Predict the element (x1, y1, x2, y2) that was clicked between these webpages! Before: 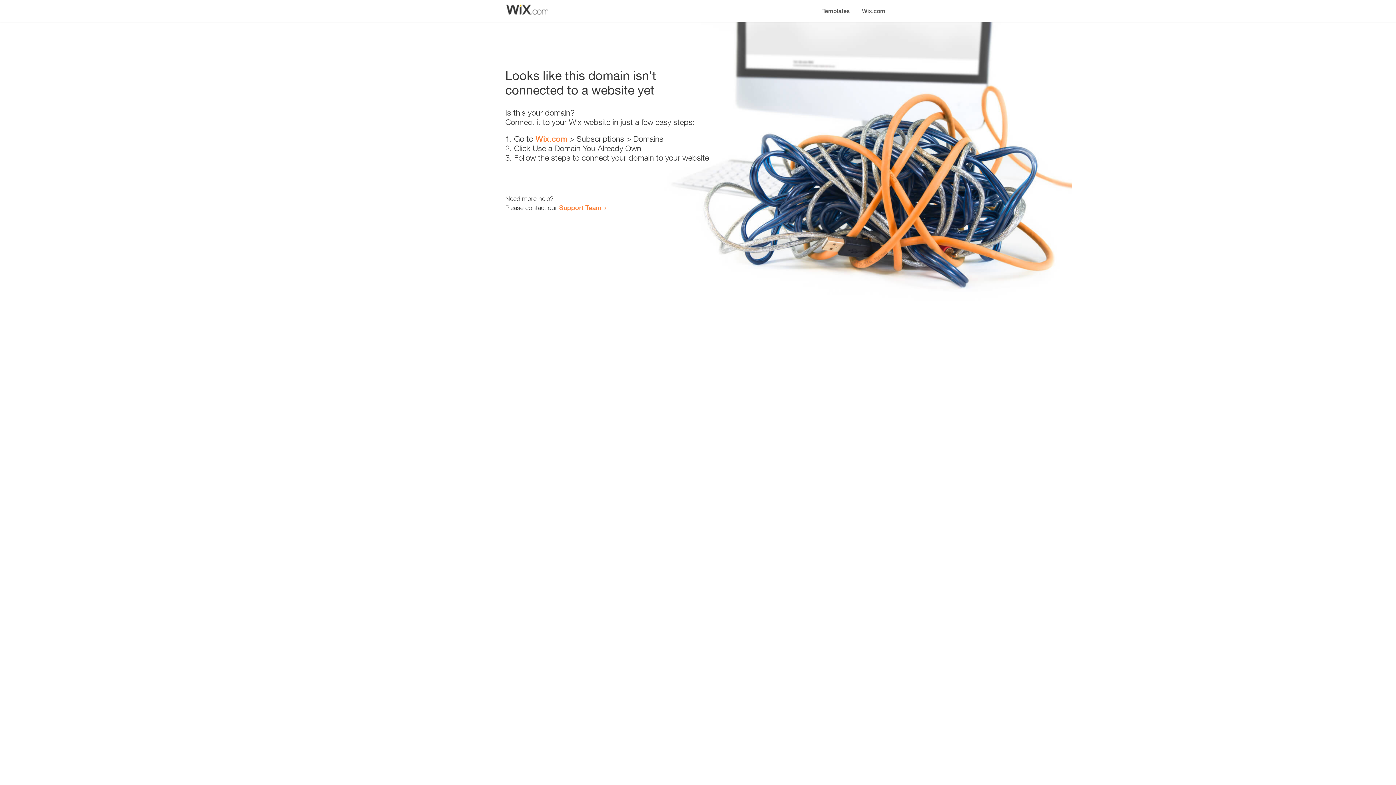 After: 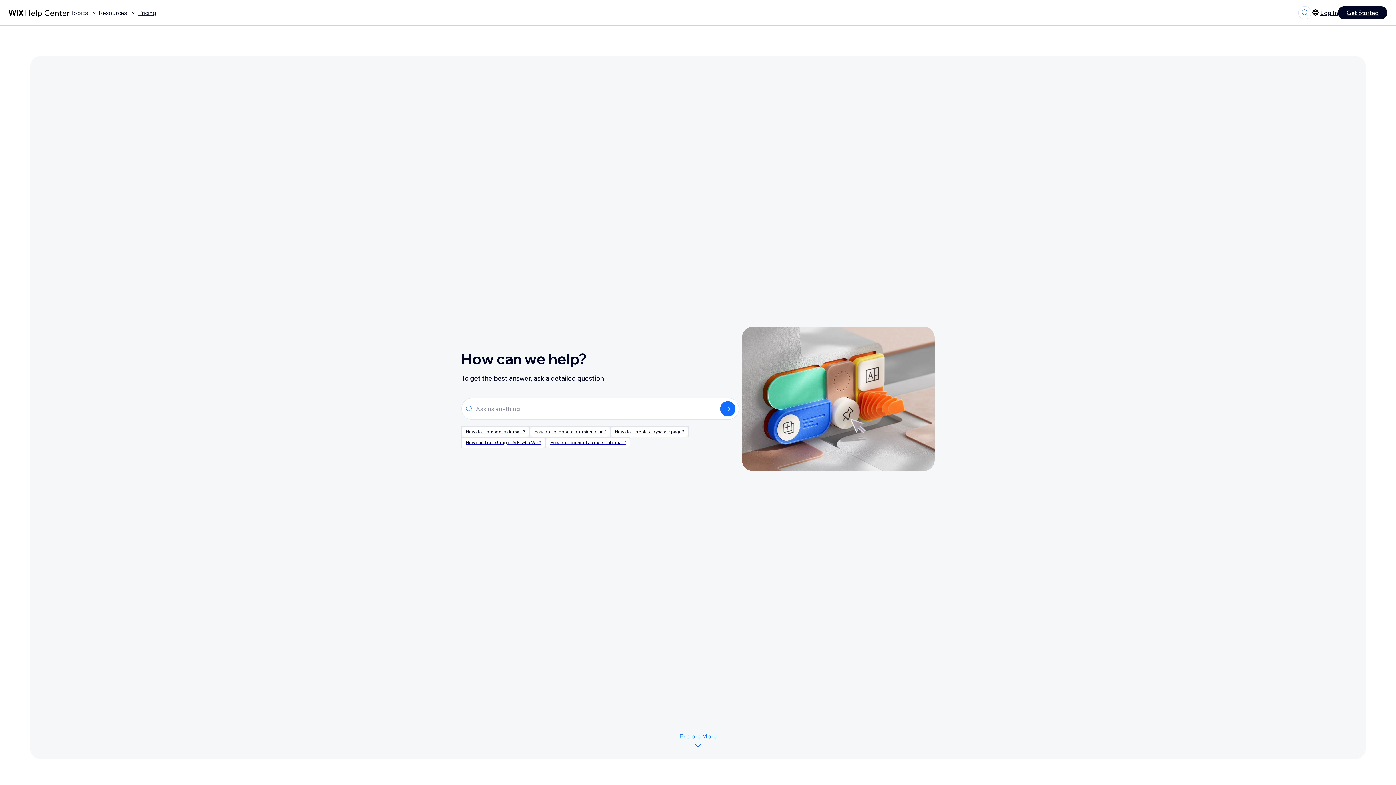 Action: label: Support Team bbox: (559, 203, 601, 211)